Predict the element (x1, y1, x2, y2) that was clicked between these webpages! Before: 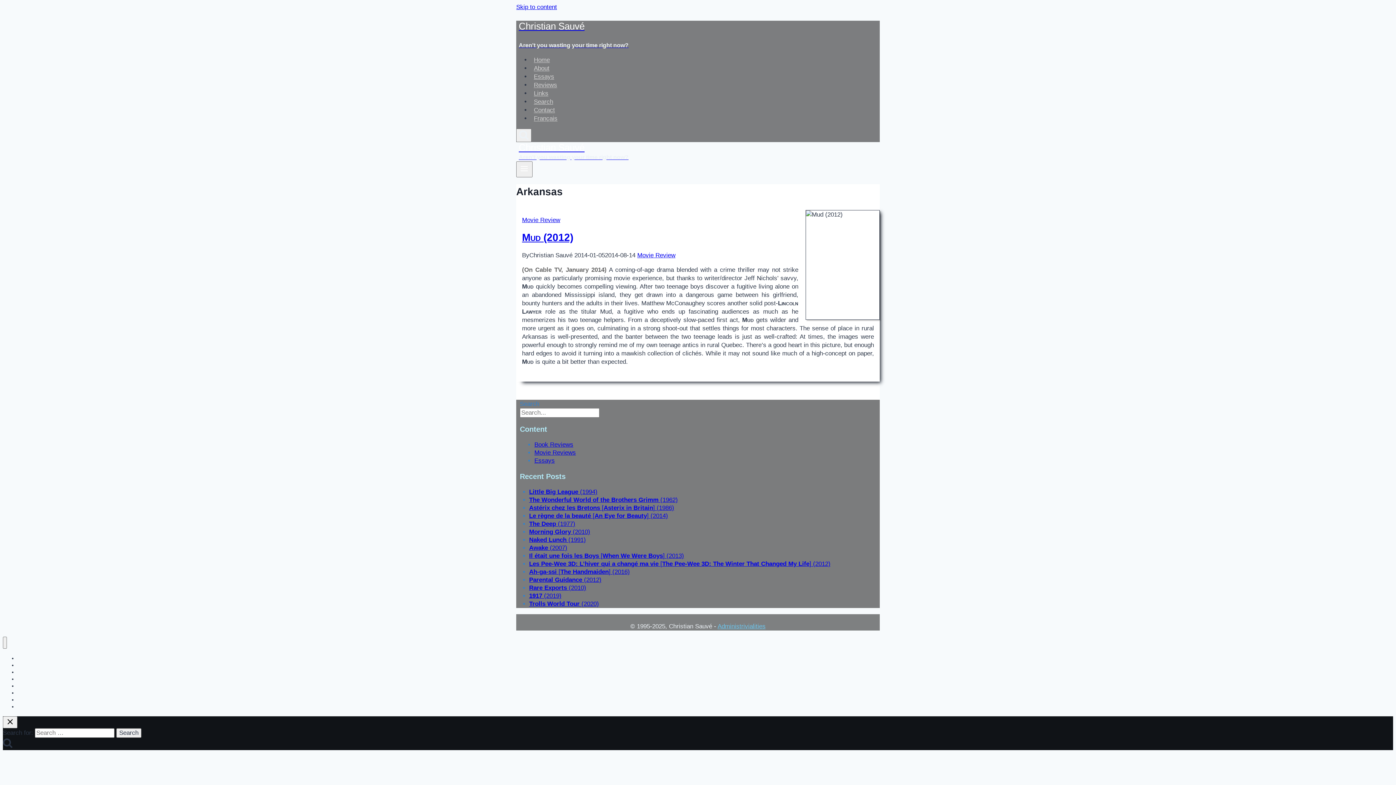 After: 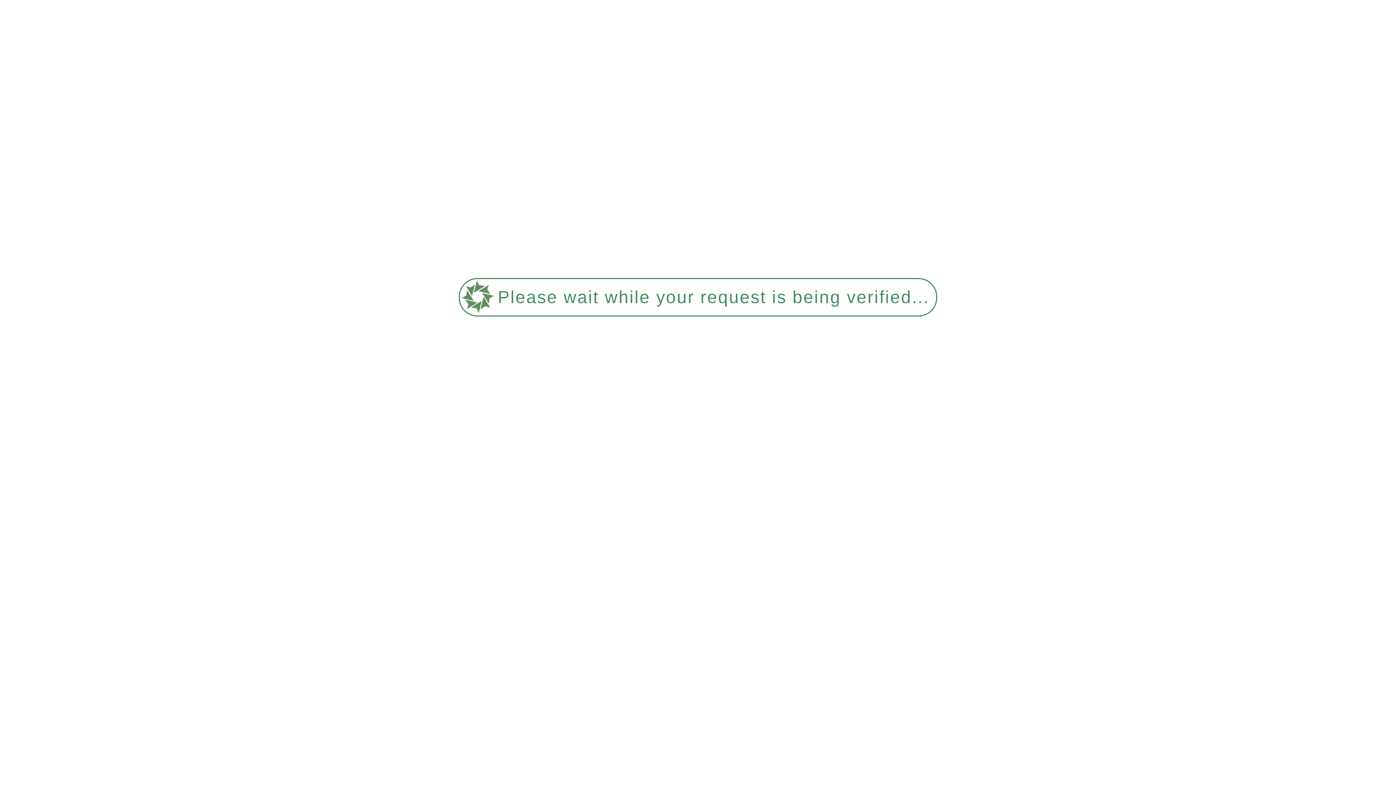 Action: label: Administrivialities bbox: (717, 623, 765, 630)